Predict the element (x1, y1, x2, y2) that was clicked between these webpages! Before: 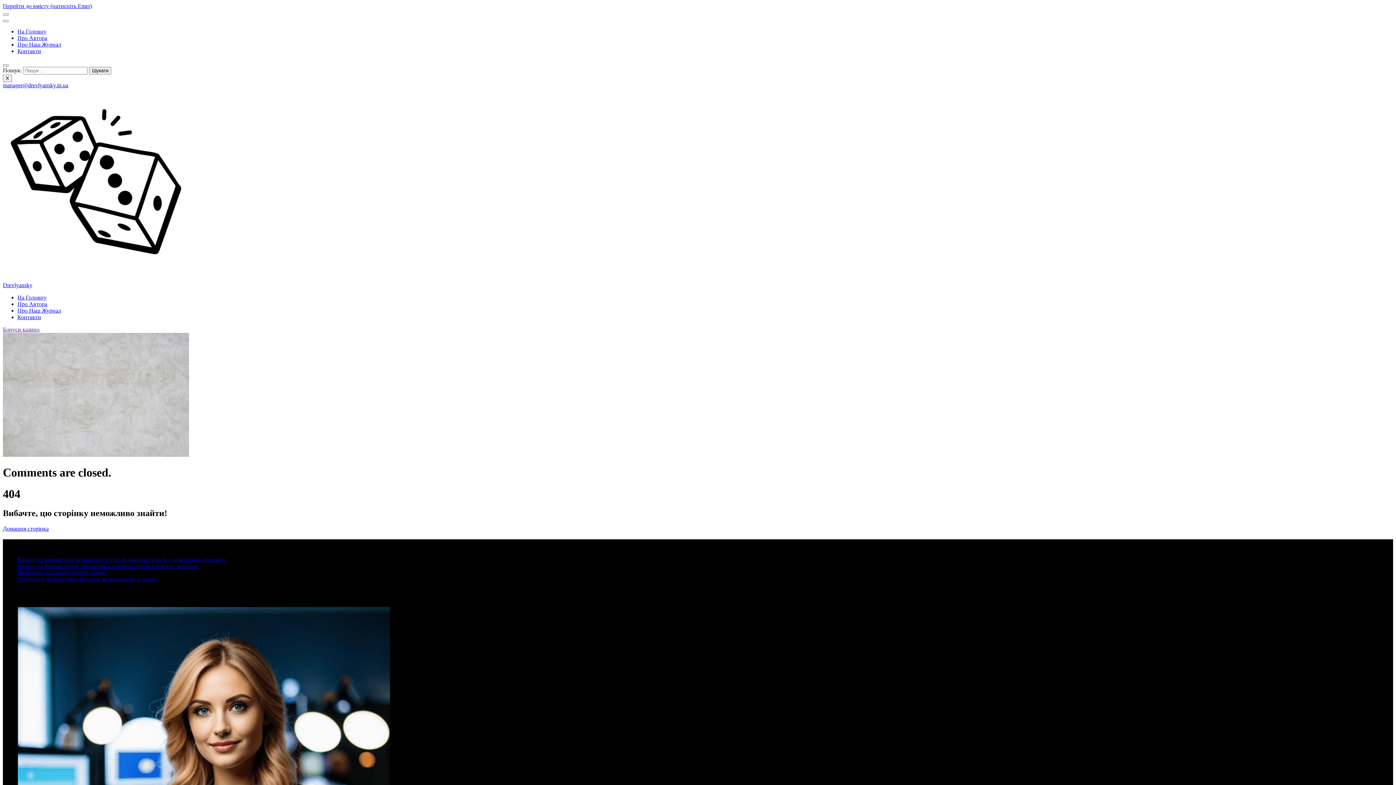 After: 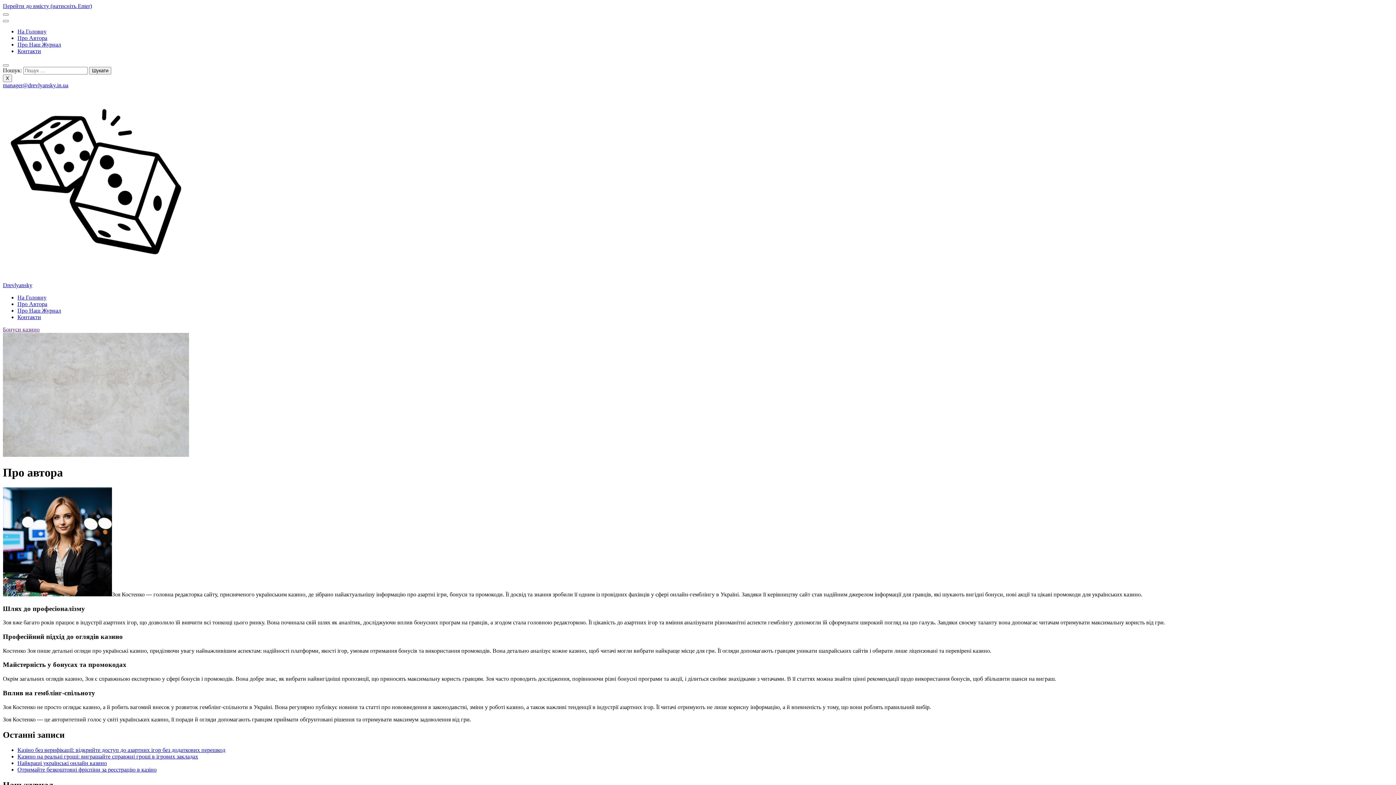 Action: label: Про Автора bbox: (17, 301, 47, 307)